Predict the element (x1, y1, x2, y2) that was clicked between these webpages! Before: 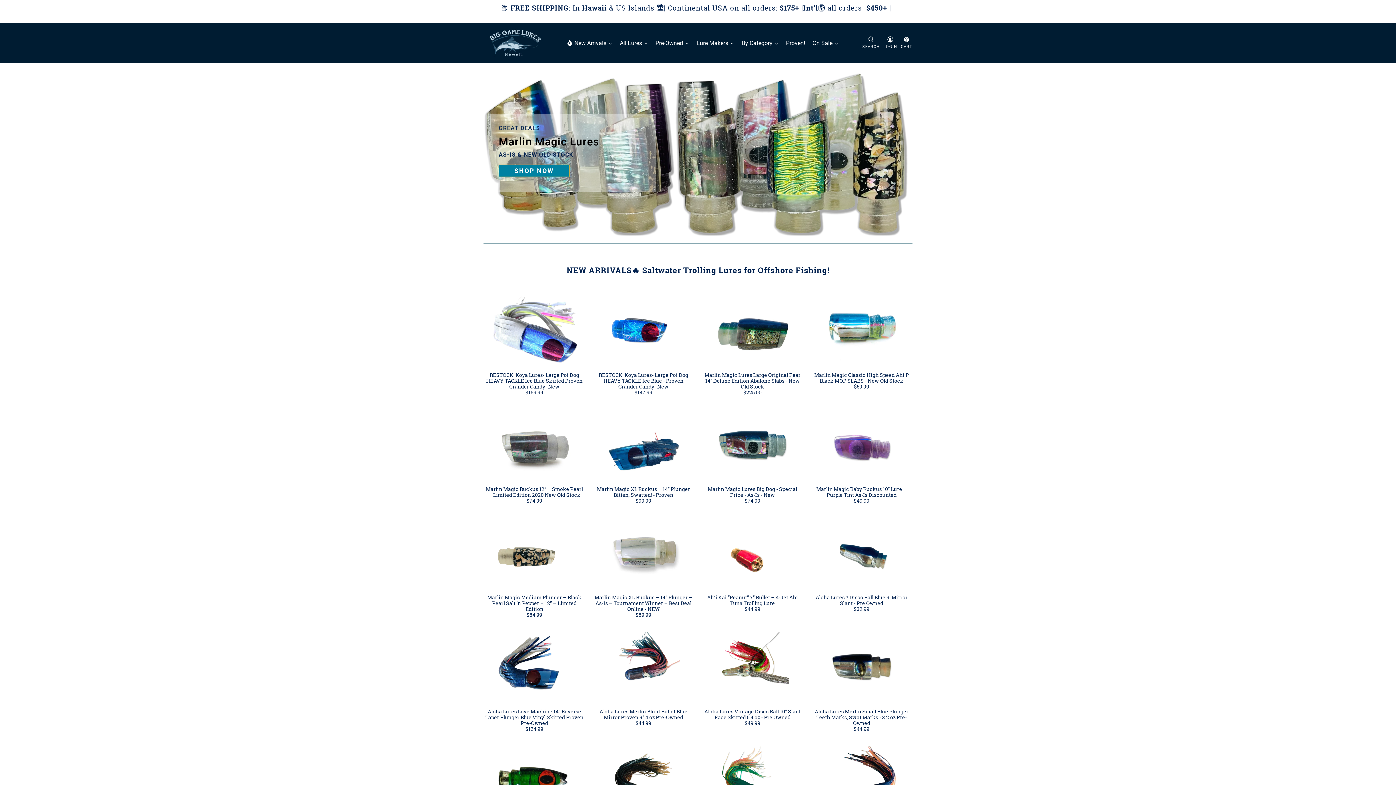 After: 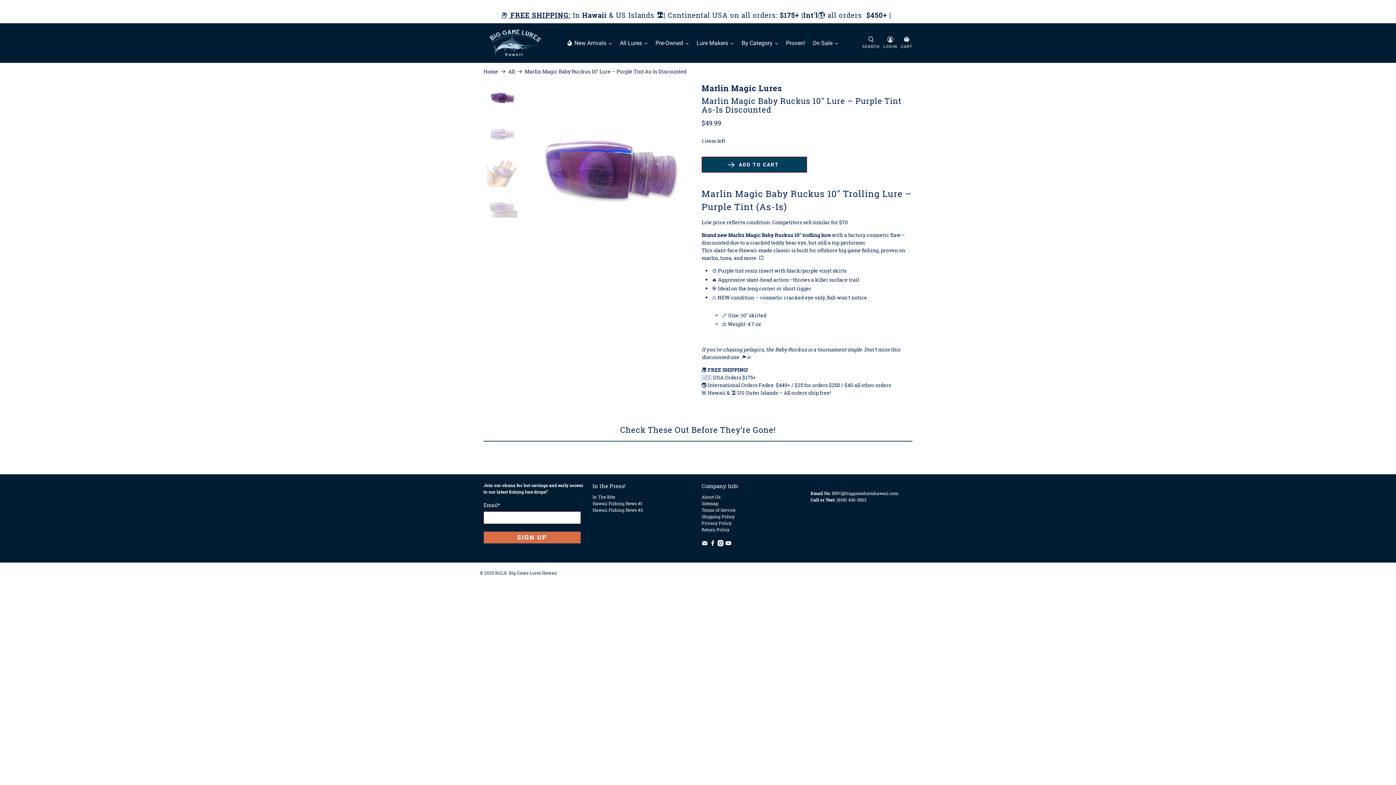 Action: bbox: (810, 410, 912, 482)